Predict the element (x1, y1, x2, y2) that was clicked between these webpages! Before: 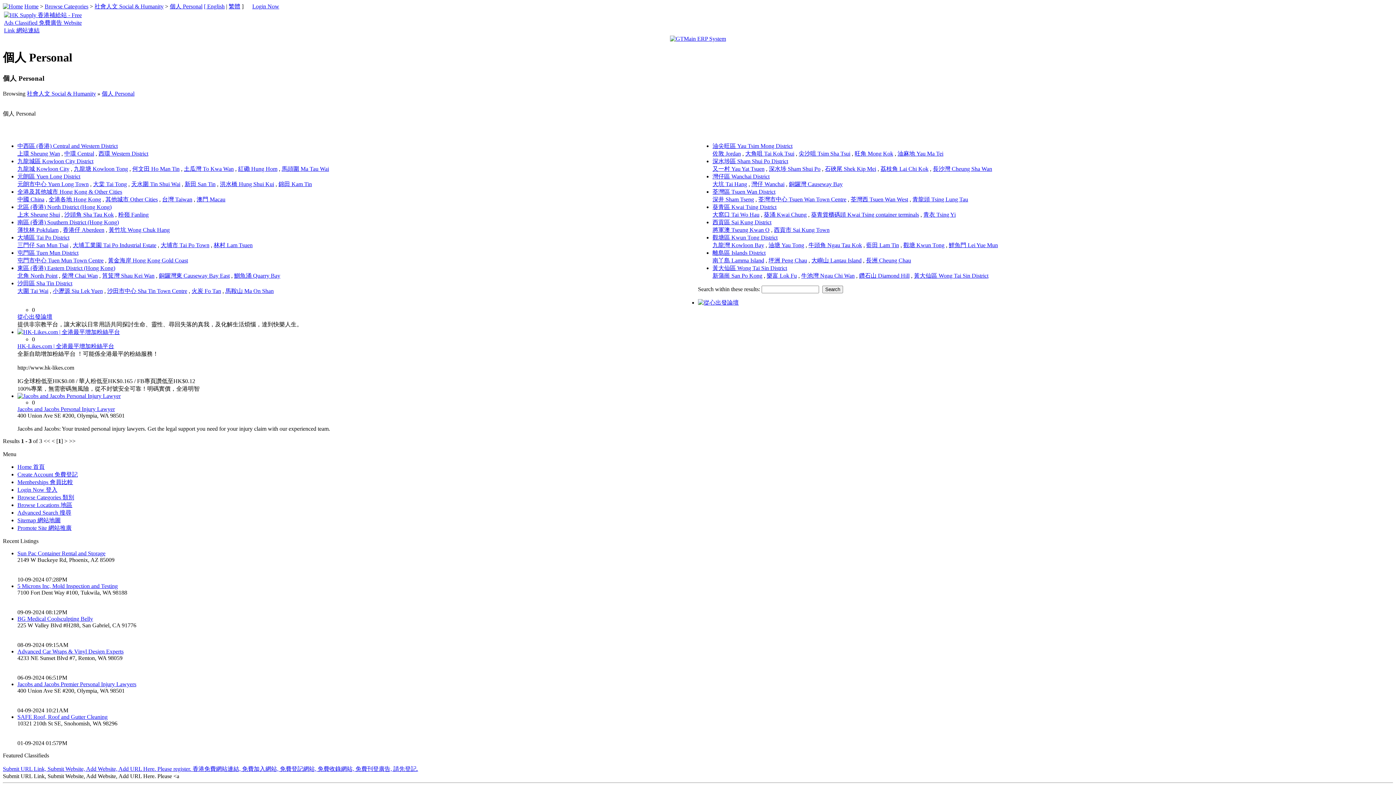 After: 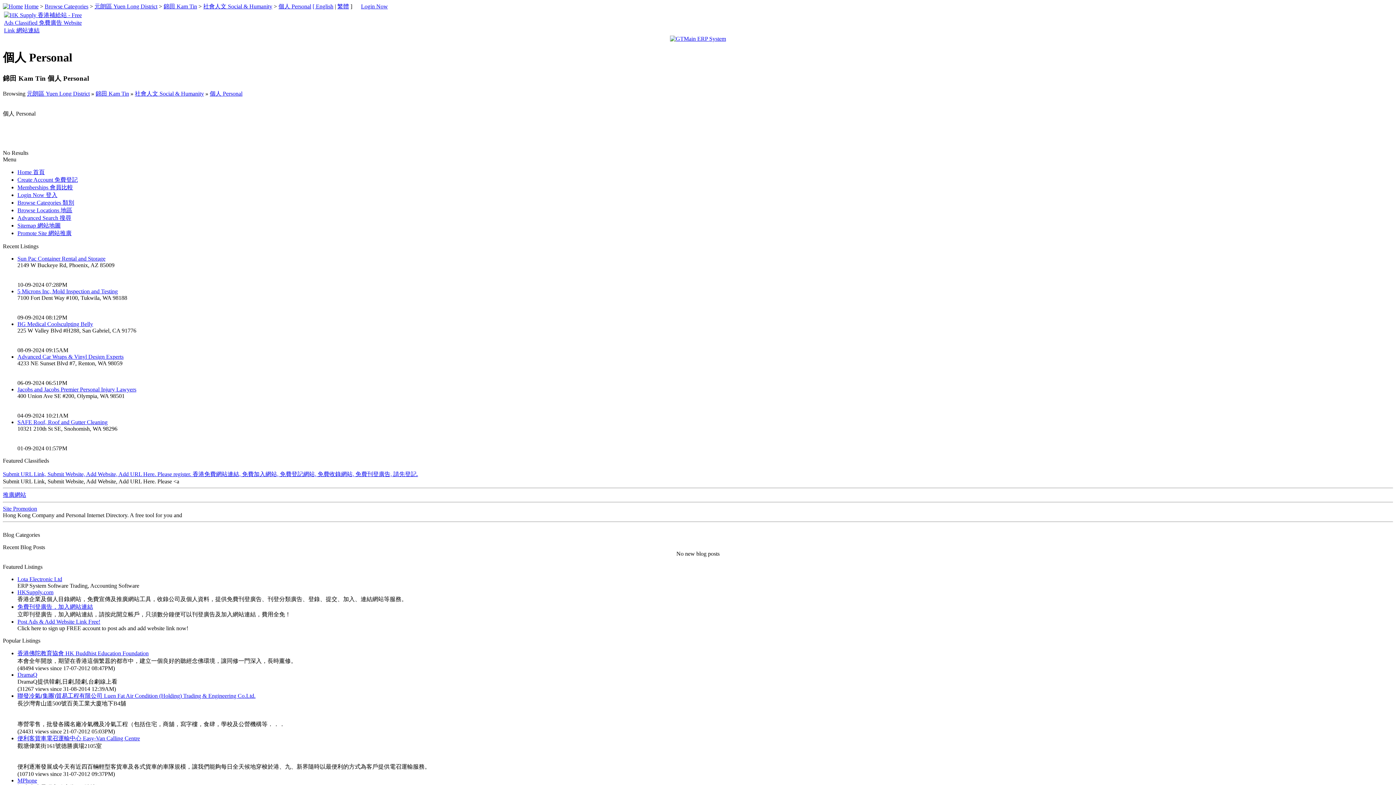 Action: bbox: (278, 180, 312, 187) label: 錦田 Kam Tin